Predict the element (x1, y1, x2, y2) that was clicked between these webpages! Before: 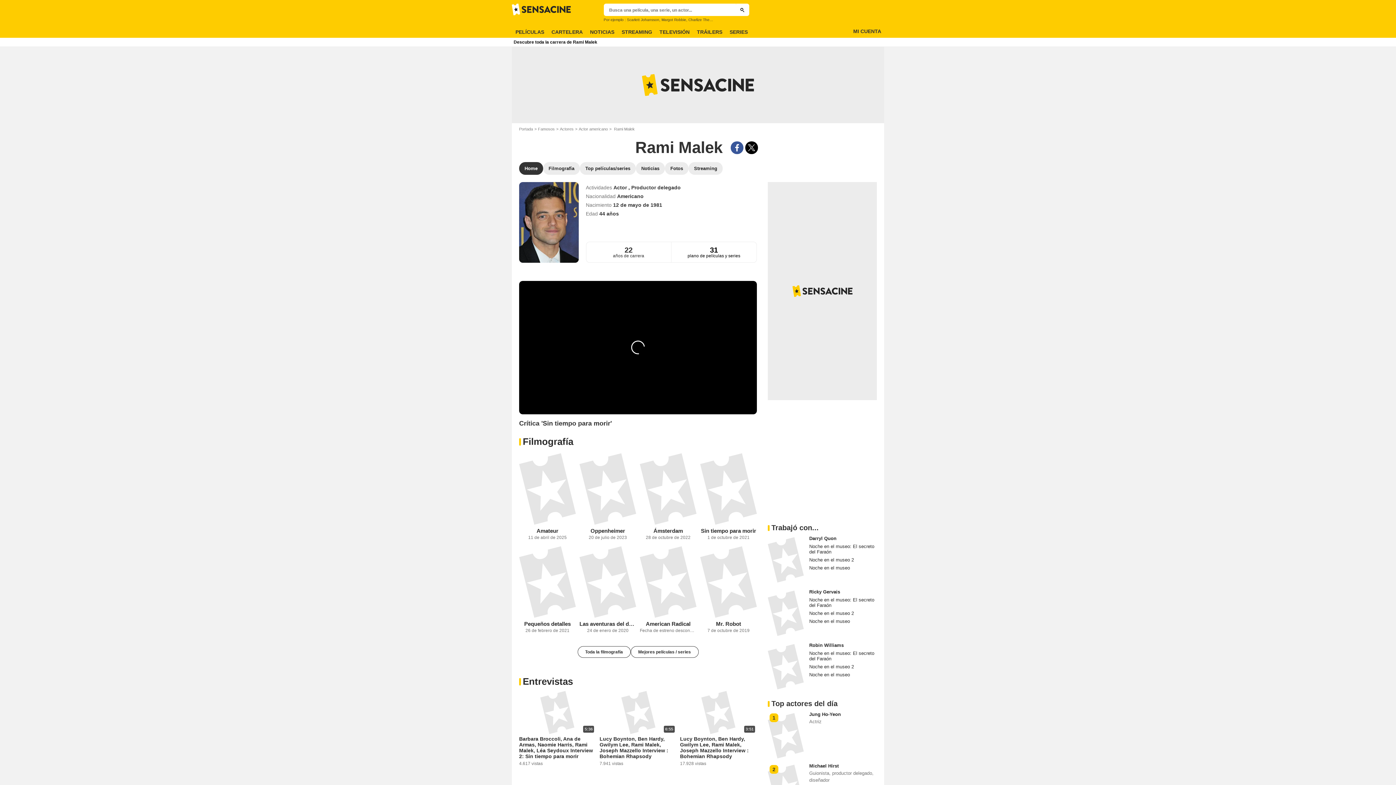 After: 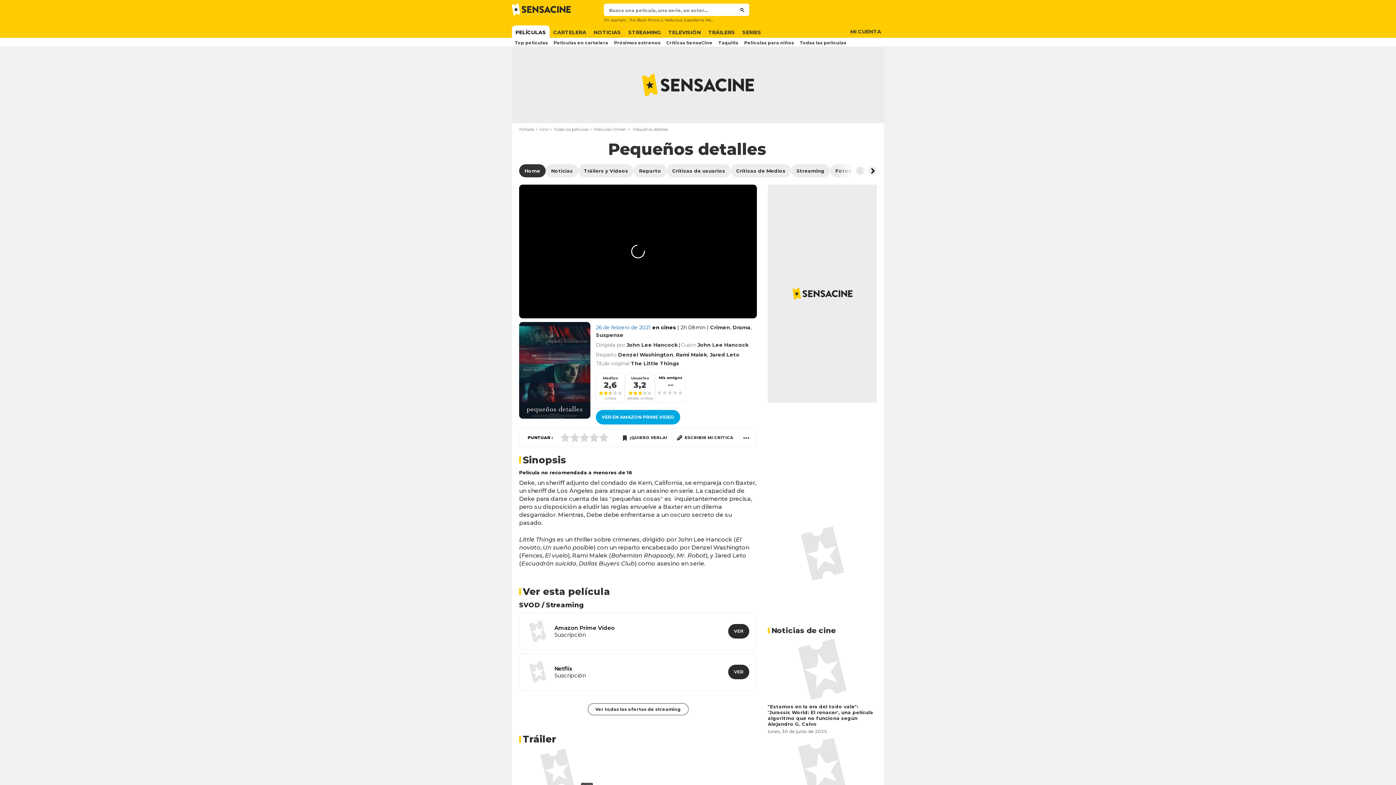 Action: bbox: (519, 544, 576, 620)